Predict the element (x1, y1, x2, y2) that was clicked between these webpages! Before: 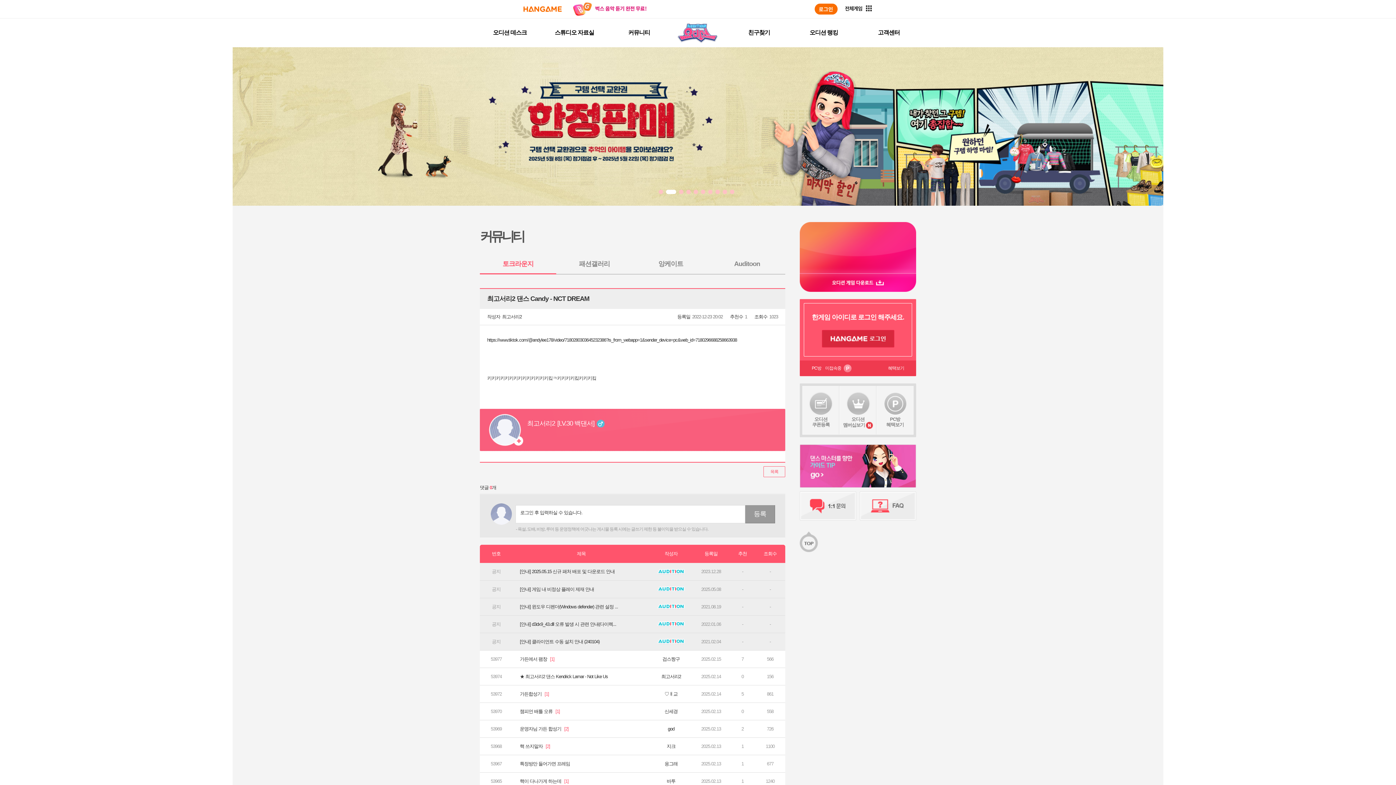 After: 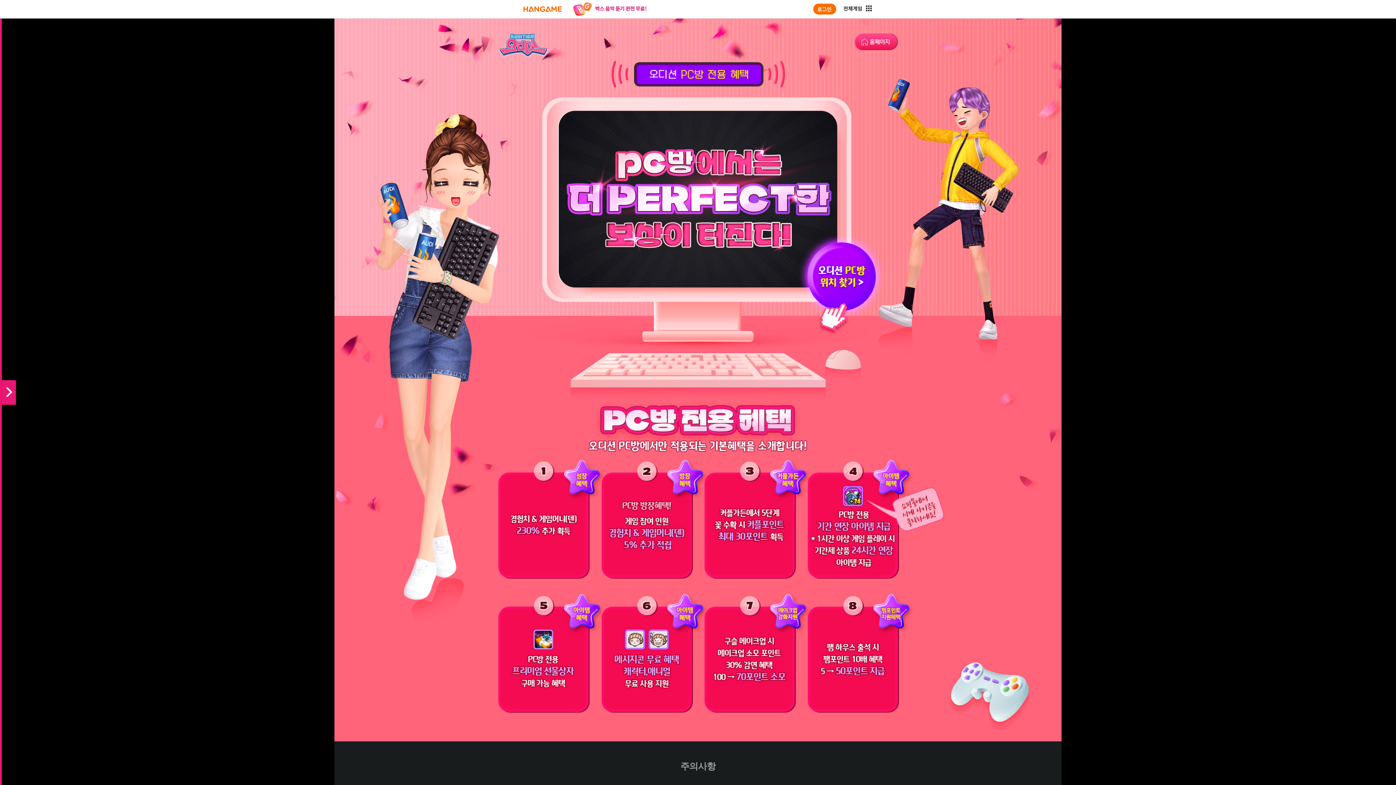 Action: bbox: (876, 386, 913, 434) label: PC방
혜택보기